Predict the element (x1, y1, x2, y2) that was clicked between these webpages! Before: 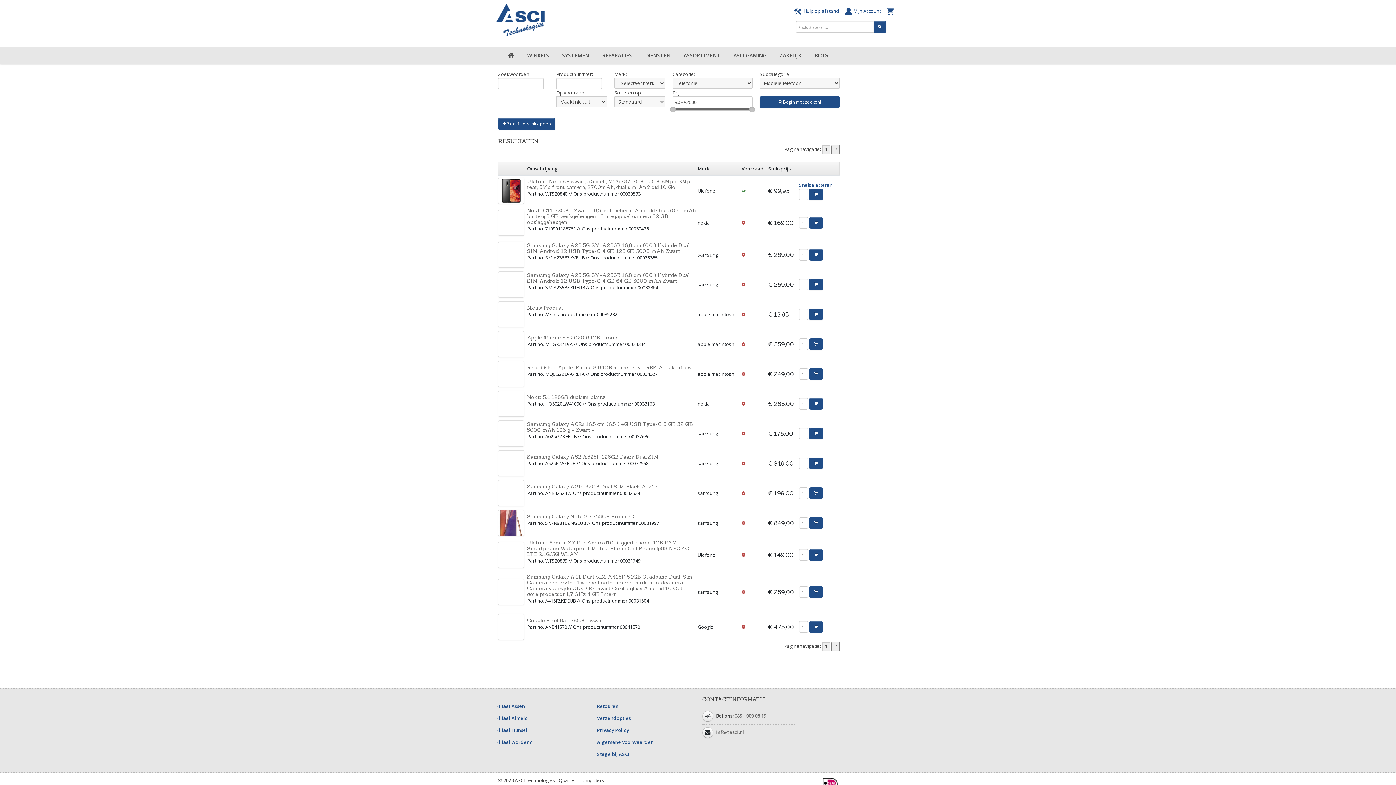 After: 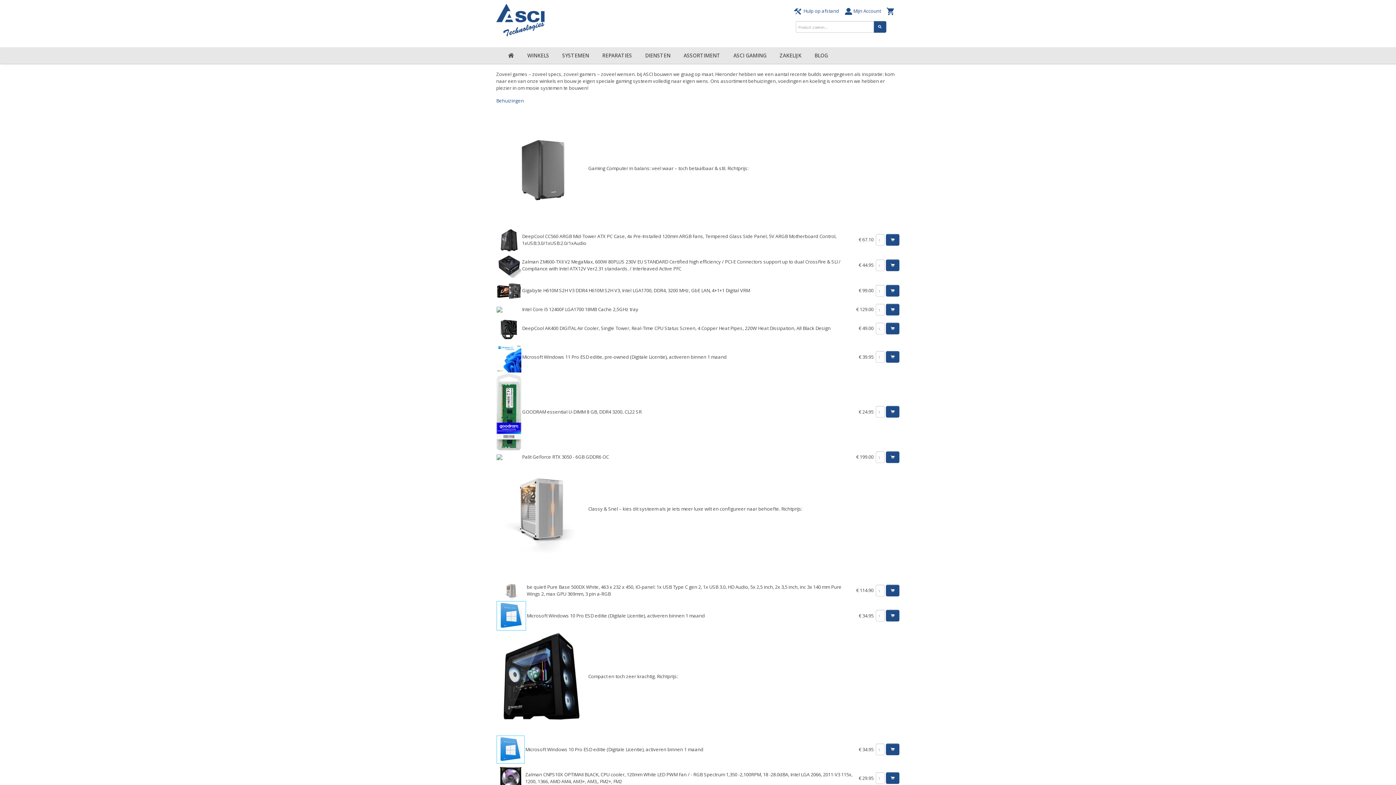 Action: label: ASCI GAMING bbox: (727, 47, 773, 63)